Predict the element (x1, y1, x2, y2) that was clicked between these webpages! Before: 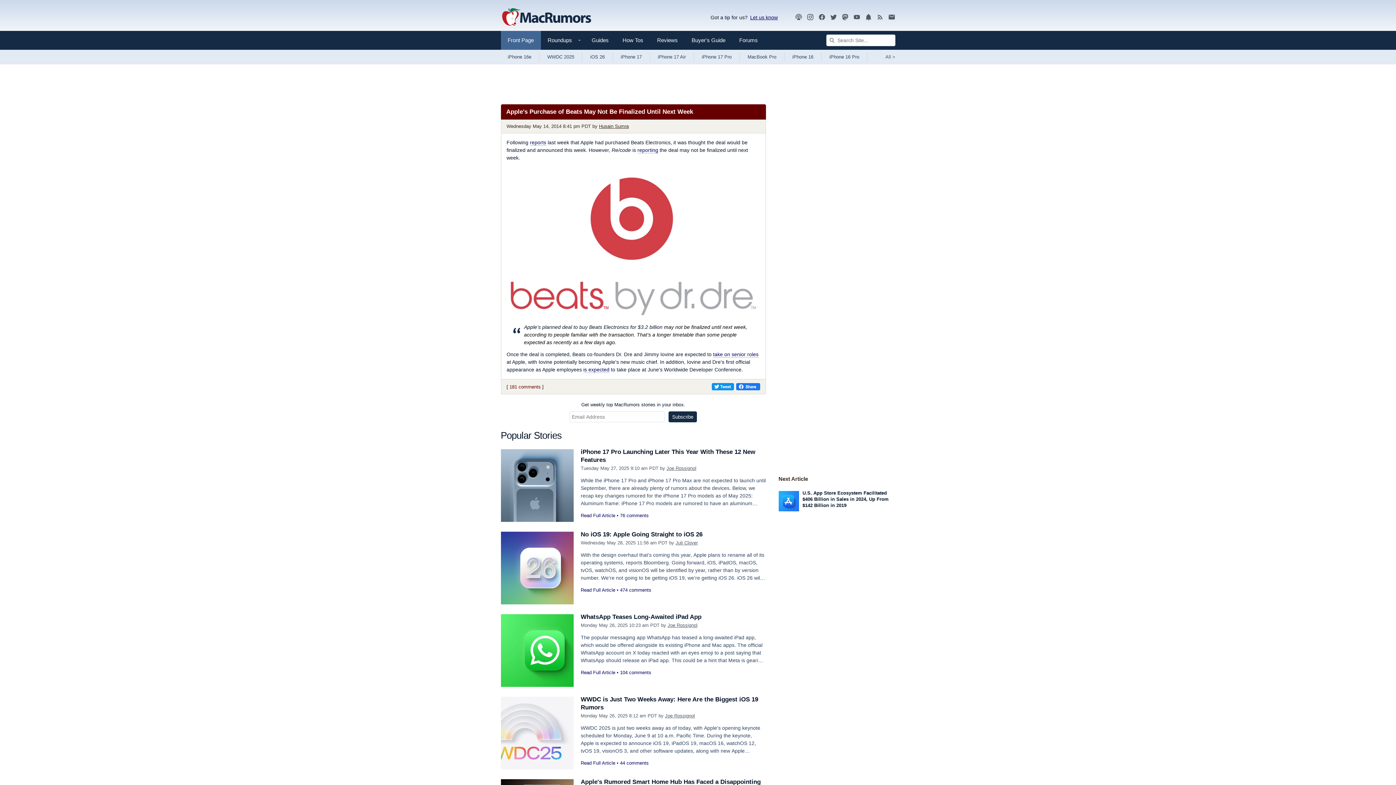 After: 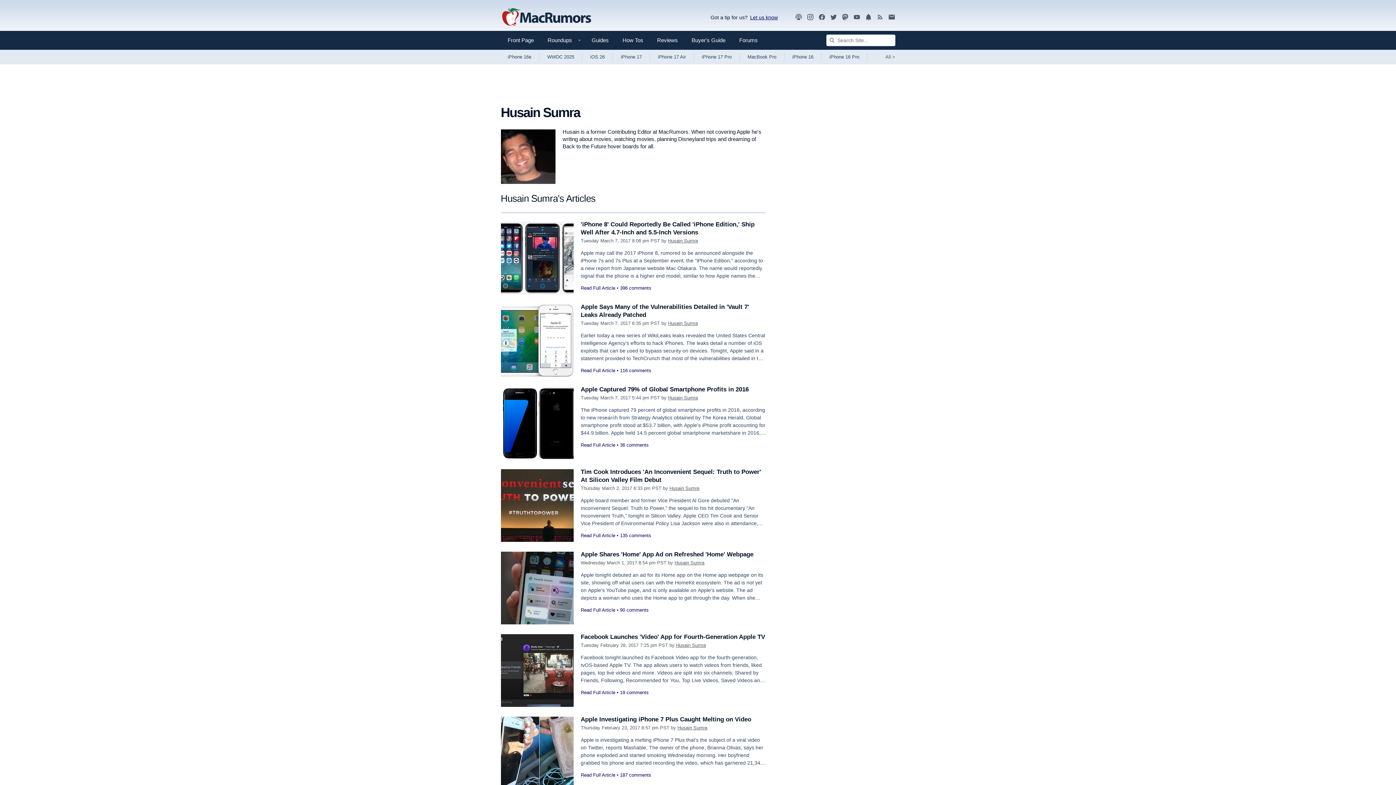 Action: bbox: (599, 123, 628, 129) label: Husain Sumra